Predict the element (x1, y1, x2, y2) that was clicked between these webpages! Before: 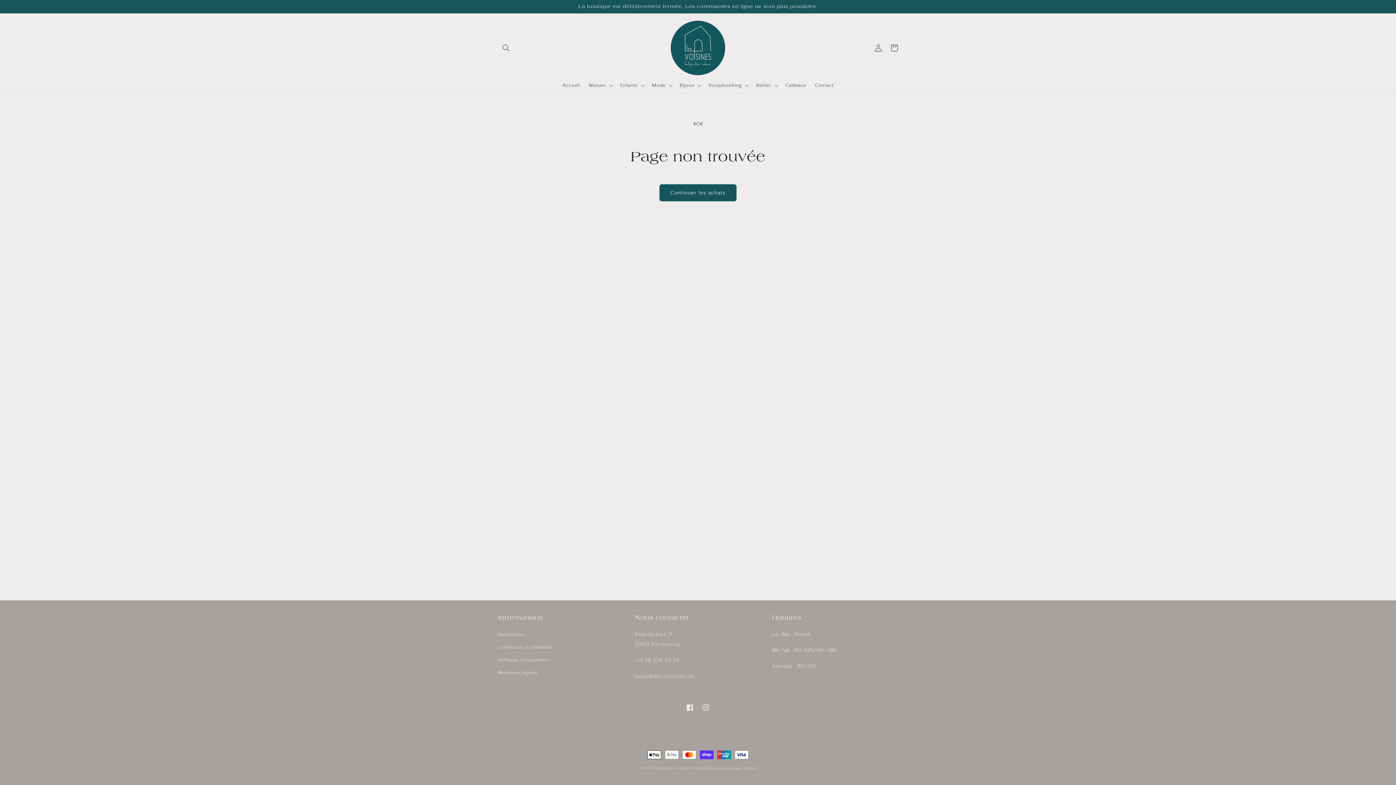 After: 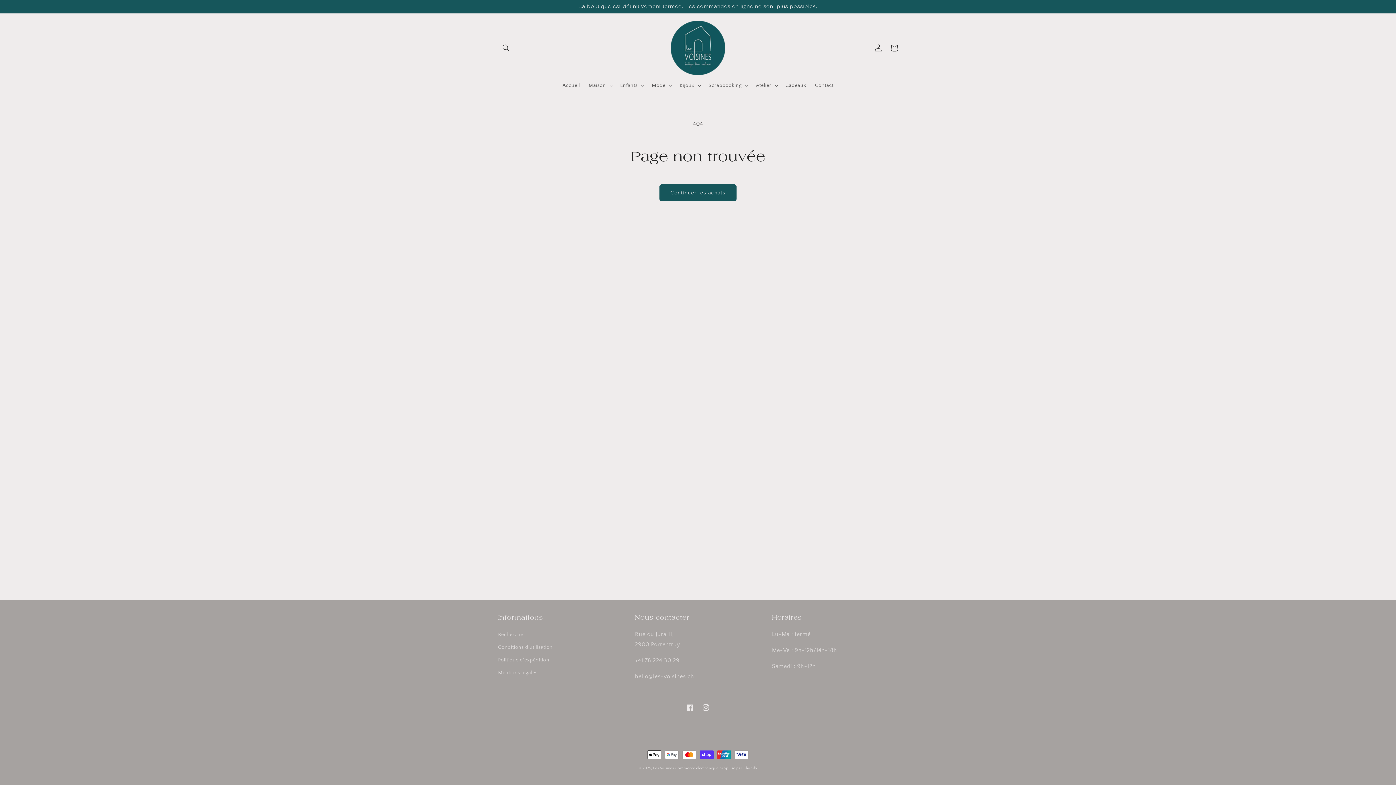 Action: label: Commerce électronique propulsé par Shopify bbox: (675, 766, 757, 770)